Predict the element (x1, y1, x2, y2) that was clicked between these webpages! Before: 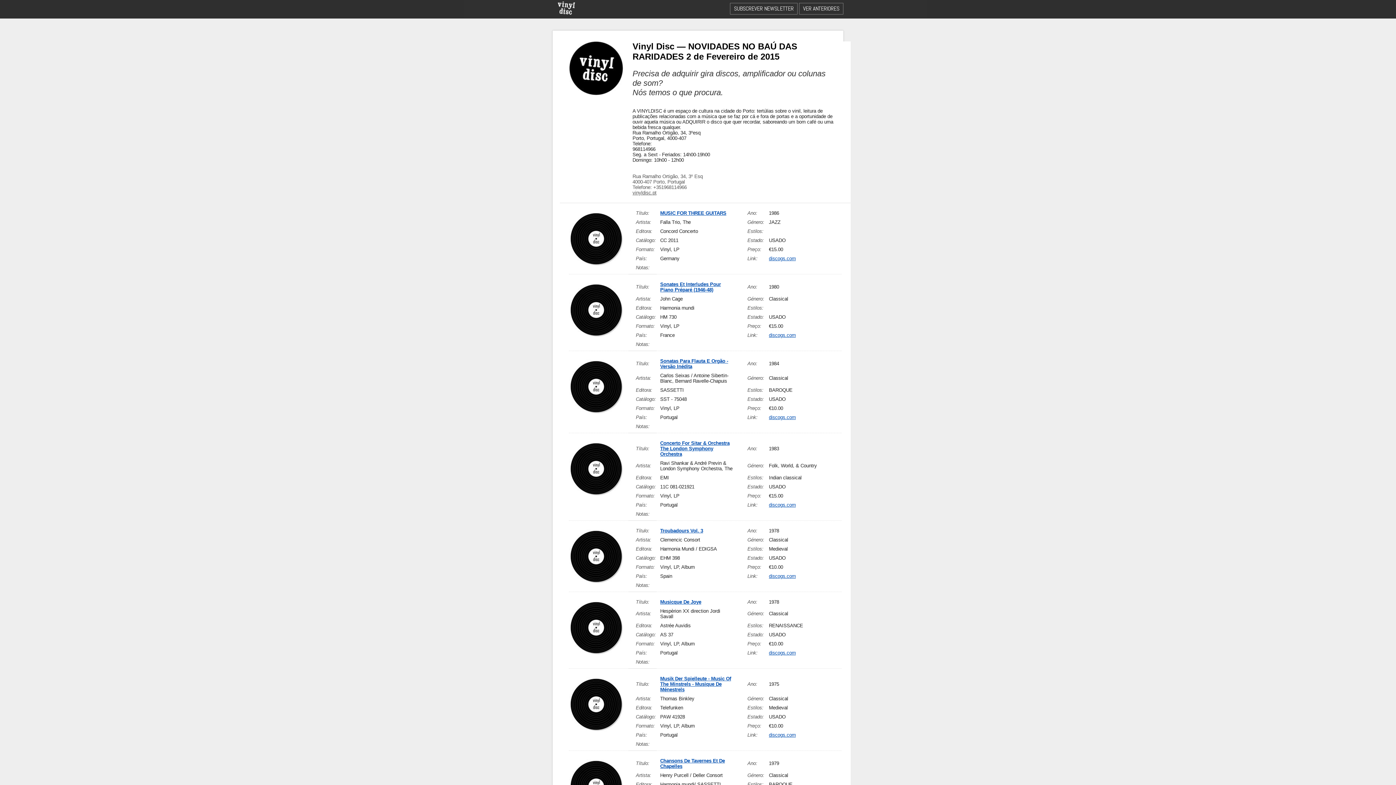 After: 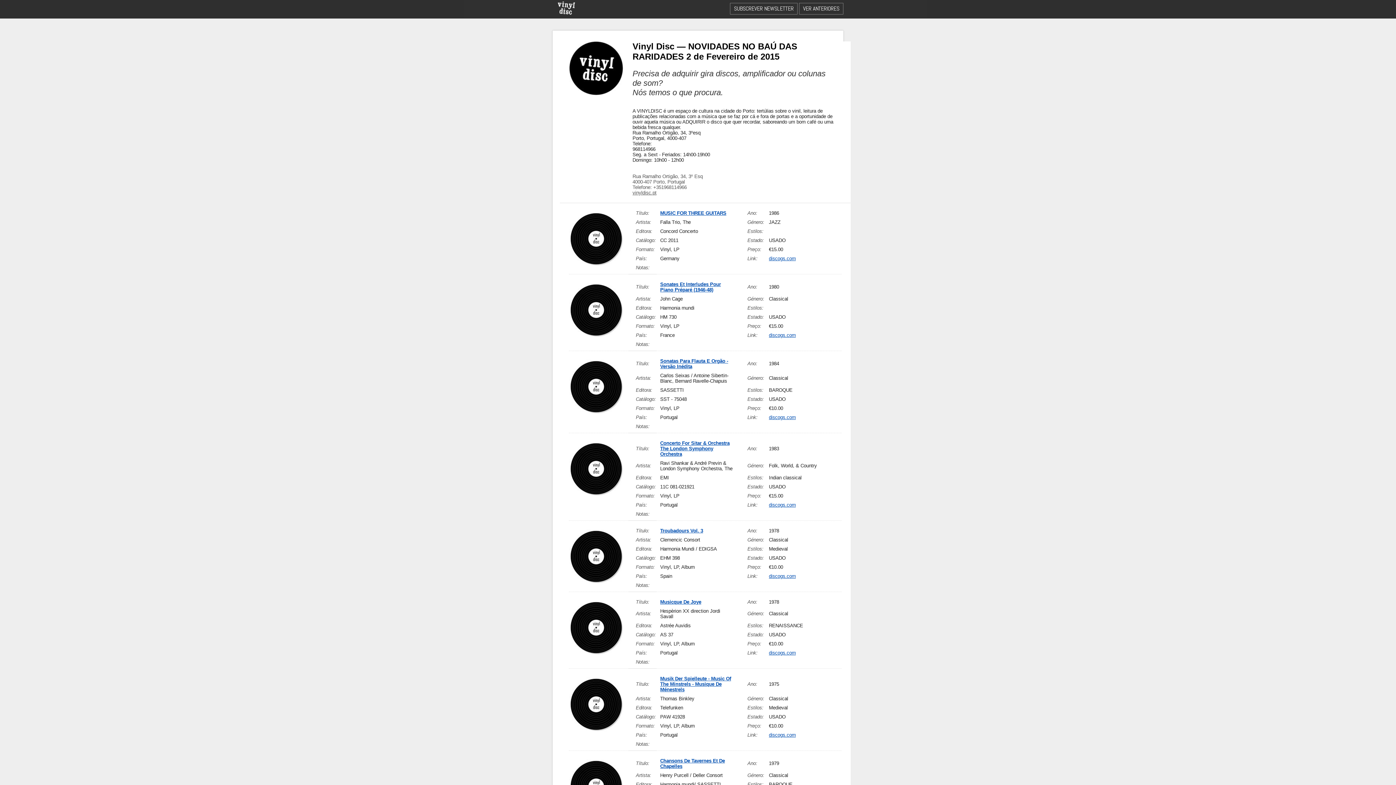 Action: bbox: (569, 492, 623, 497)